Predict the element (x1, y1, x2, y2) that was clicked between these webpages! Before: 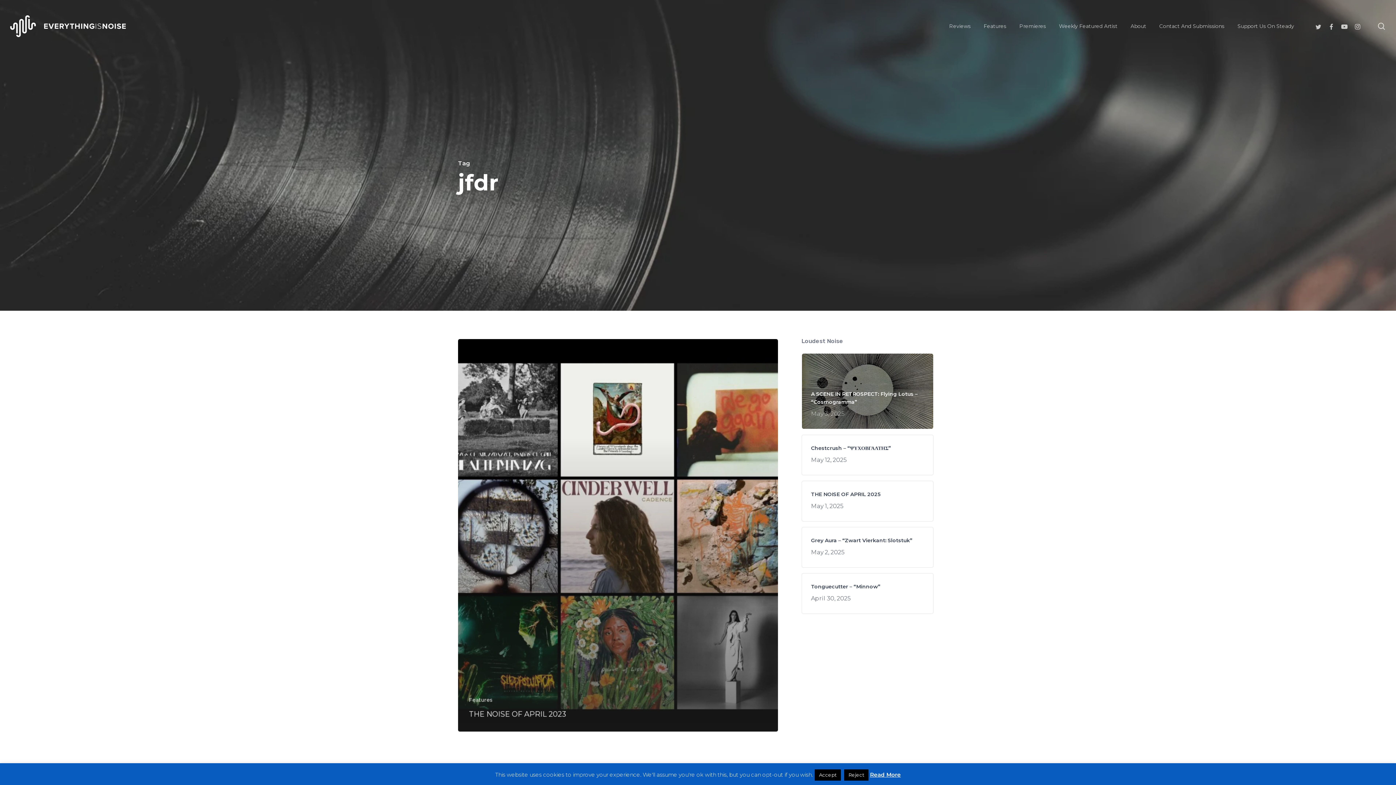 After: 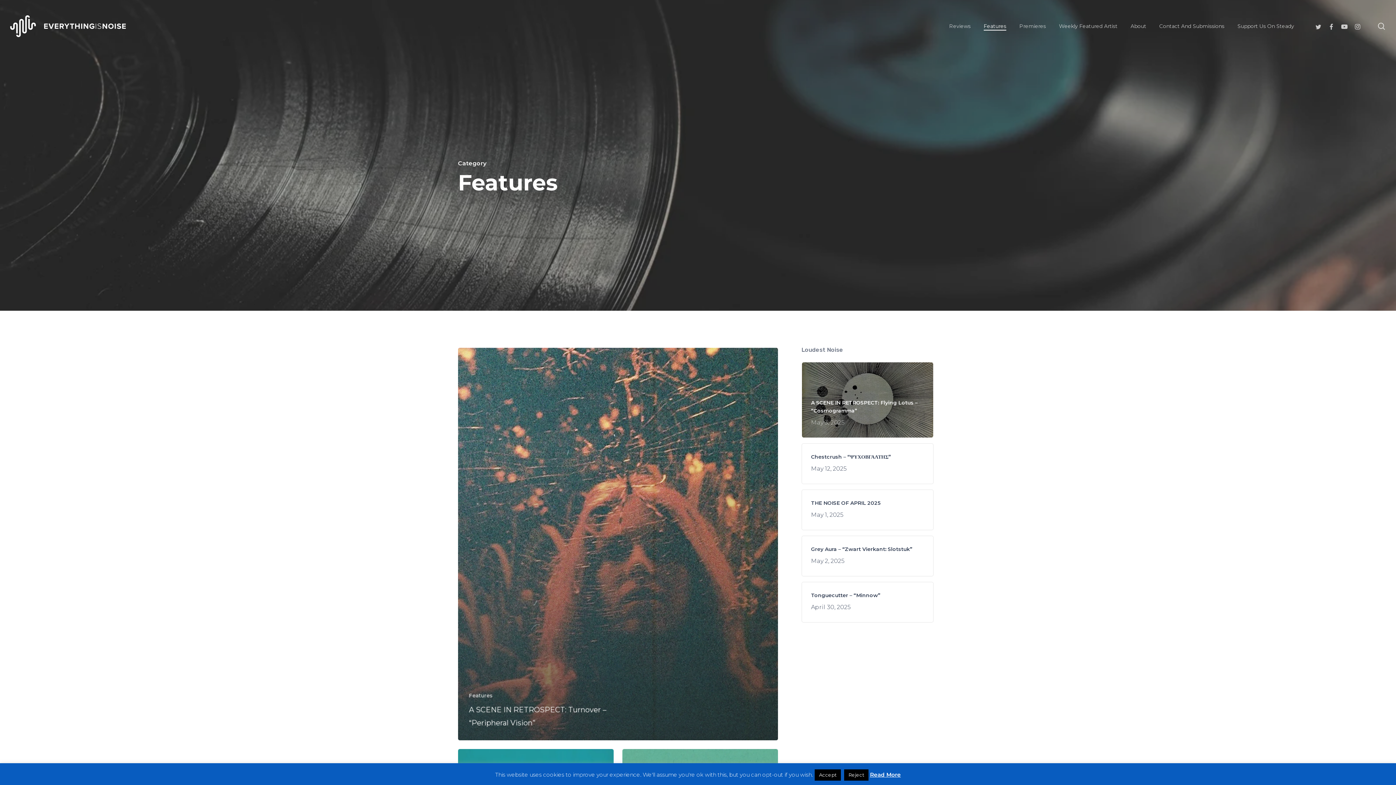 Action: label: Features bbox: (469, 696, 492, 704)